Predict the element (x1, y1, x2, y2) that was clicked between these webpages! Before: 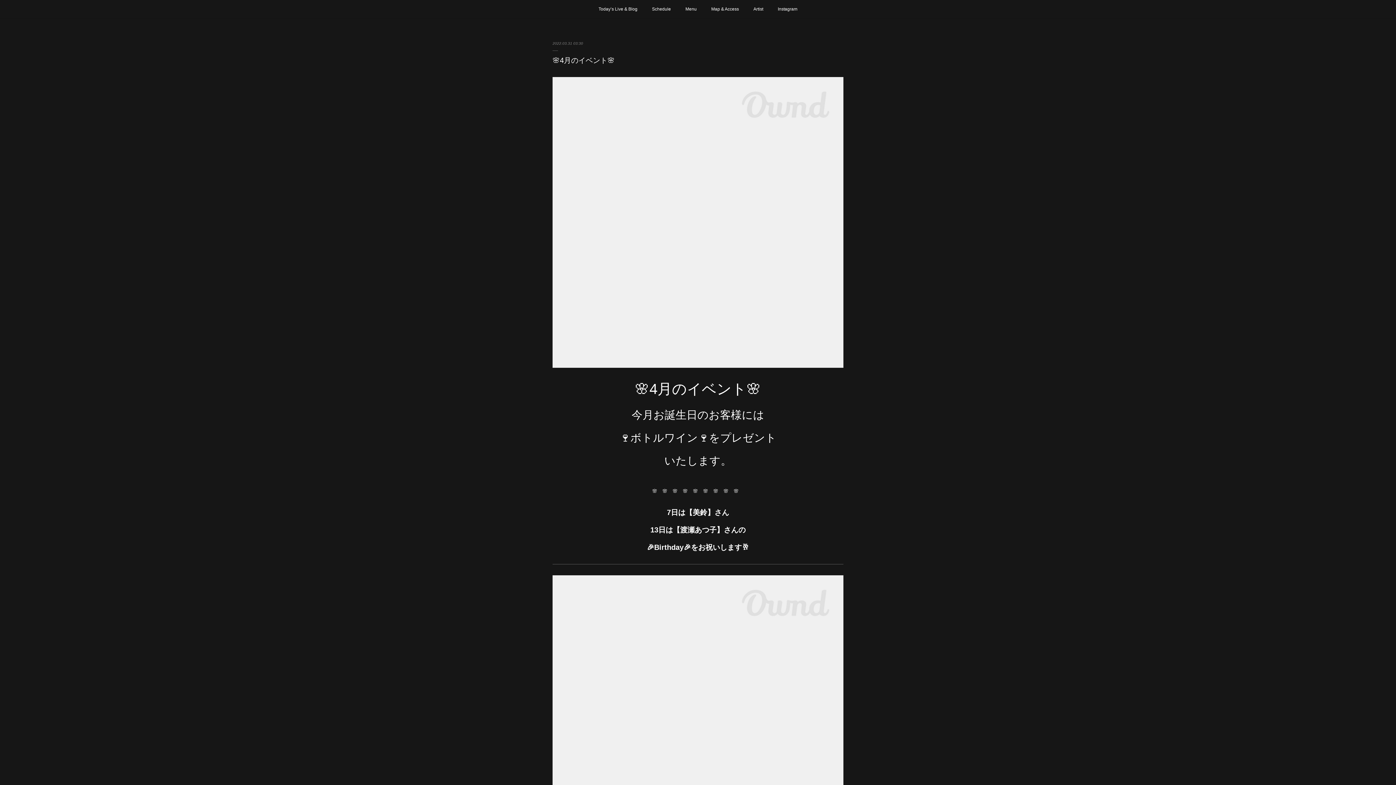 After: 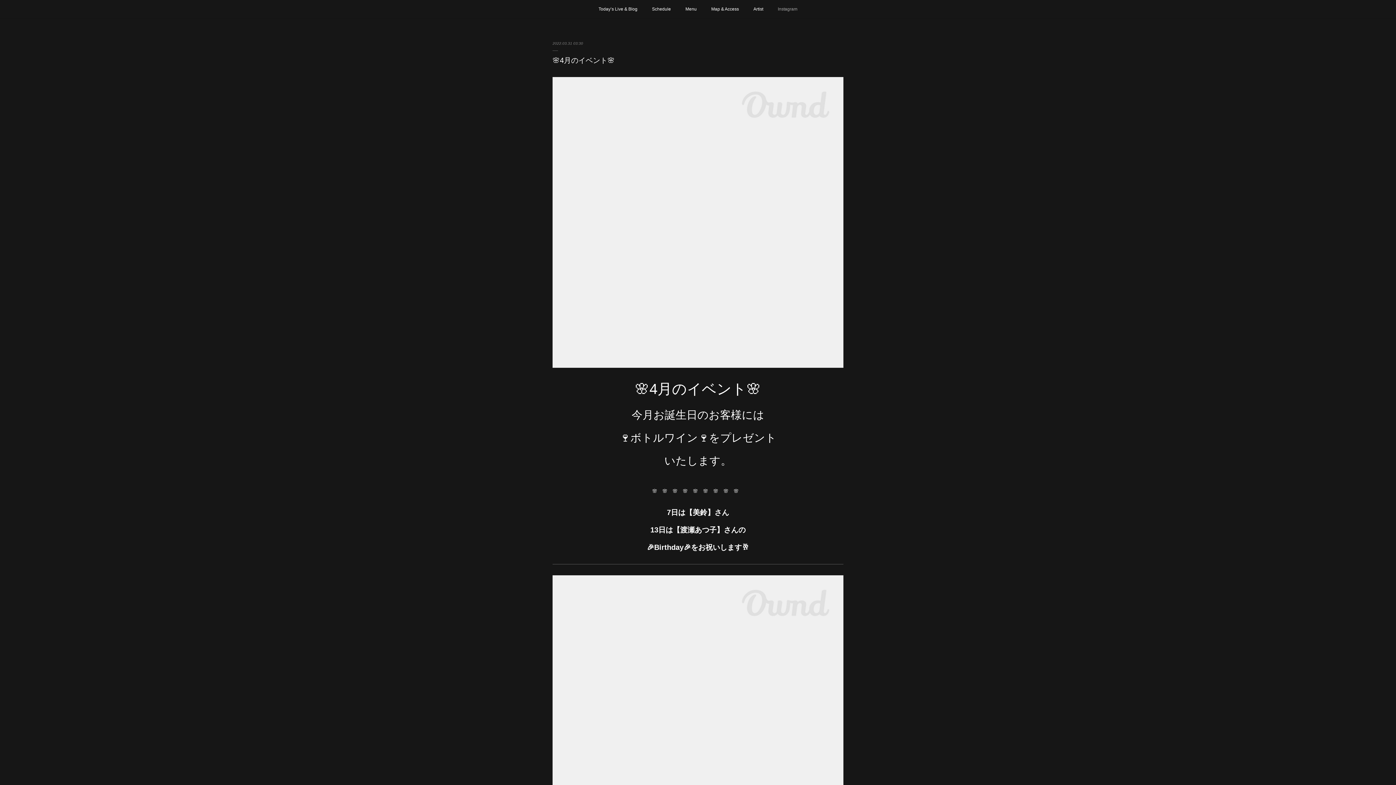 Action: label: Instagram bbox: (770, 0, 804, 18)